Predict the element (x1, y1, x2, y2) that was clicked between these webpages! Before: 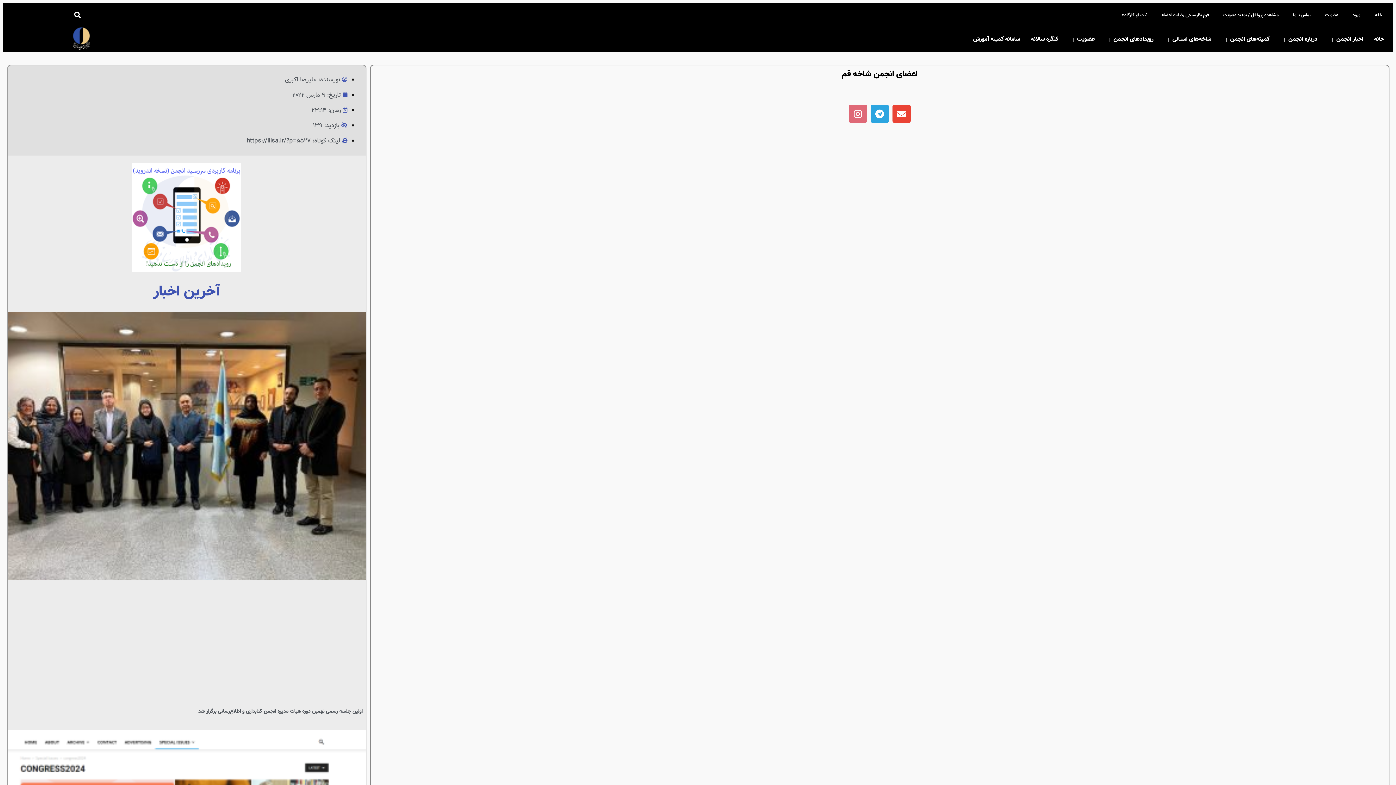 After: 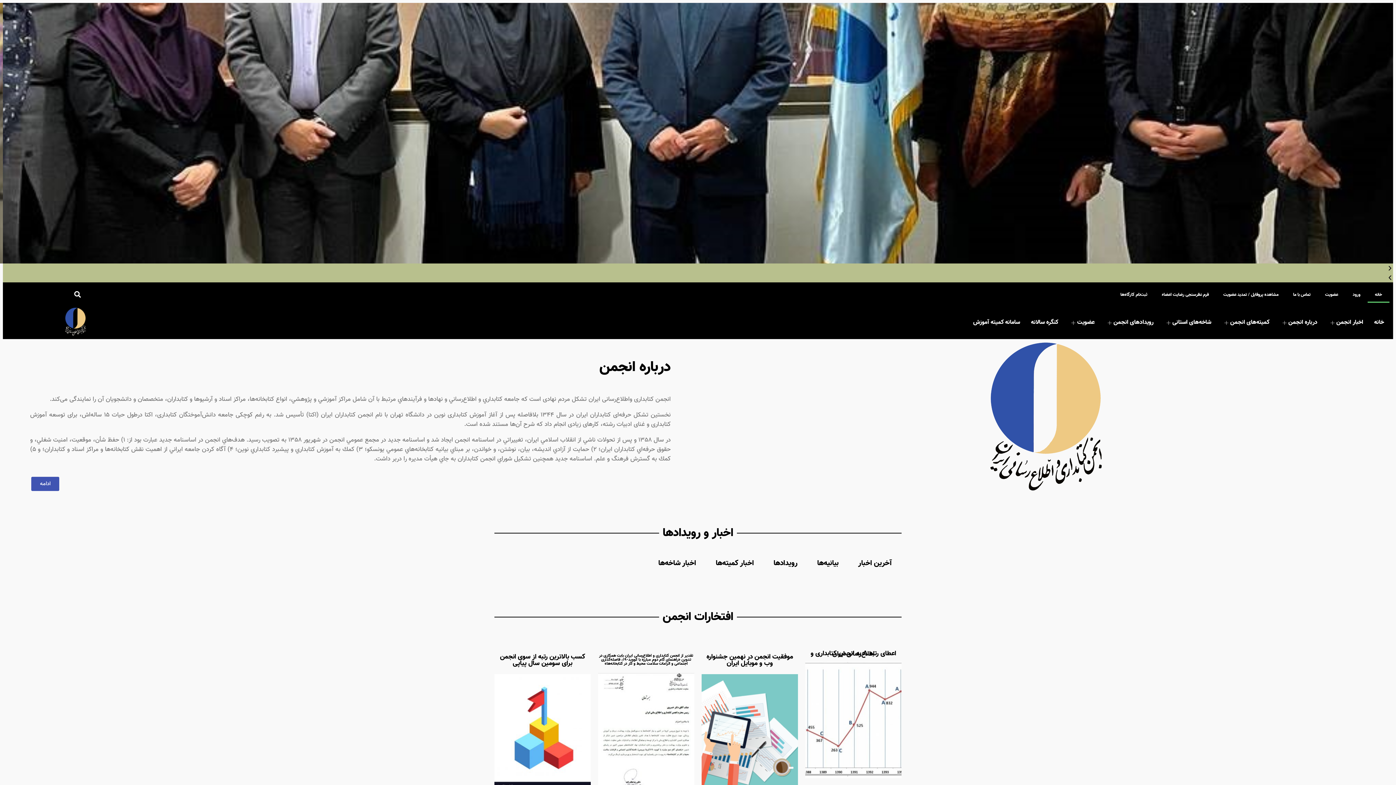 Action: bbox: (1368, 6, 1389, 23) label: خانه